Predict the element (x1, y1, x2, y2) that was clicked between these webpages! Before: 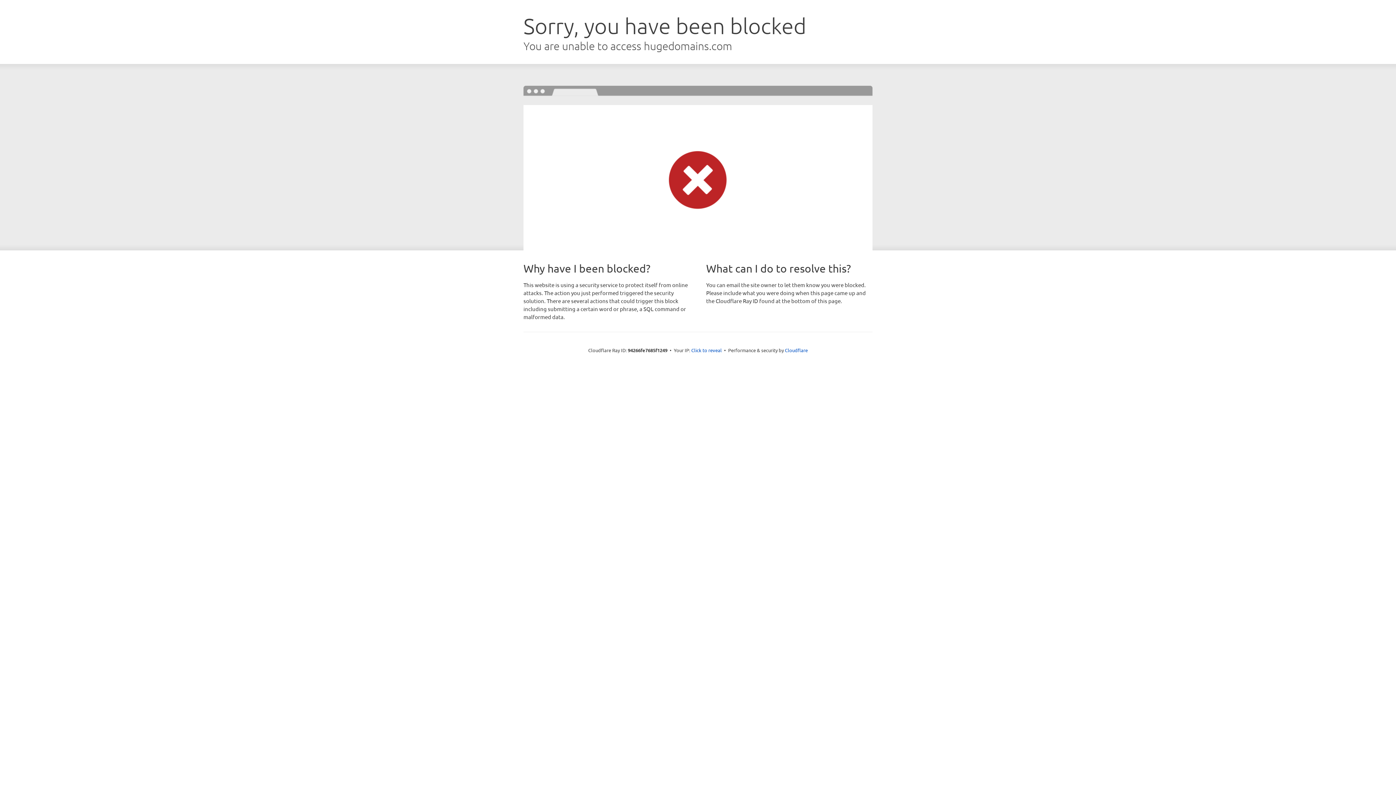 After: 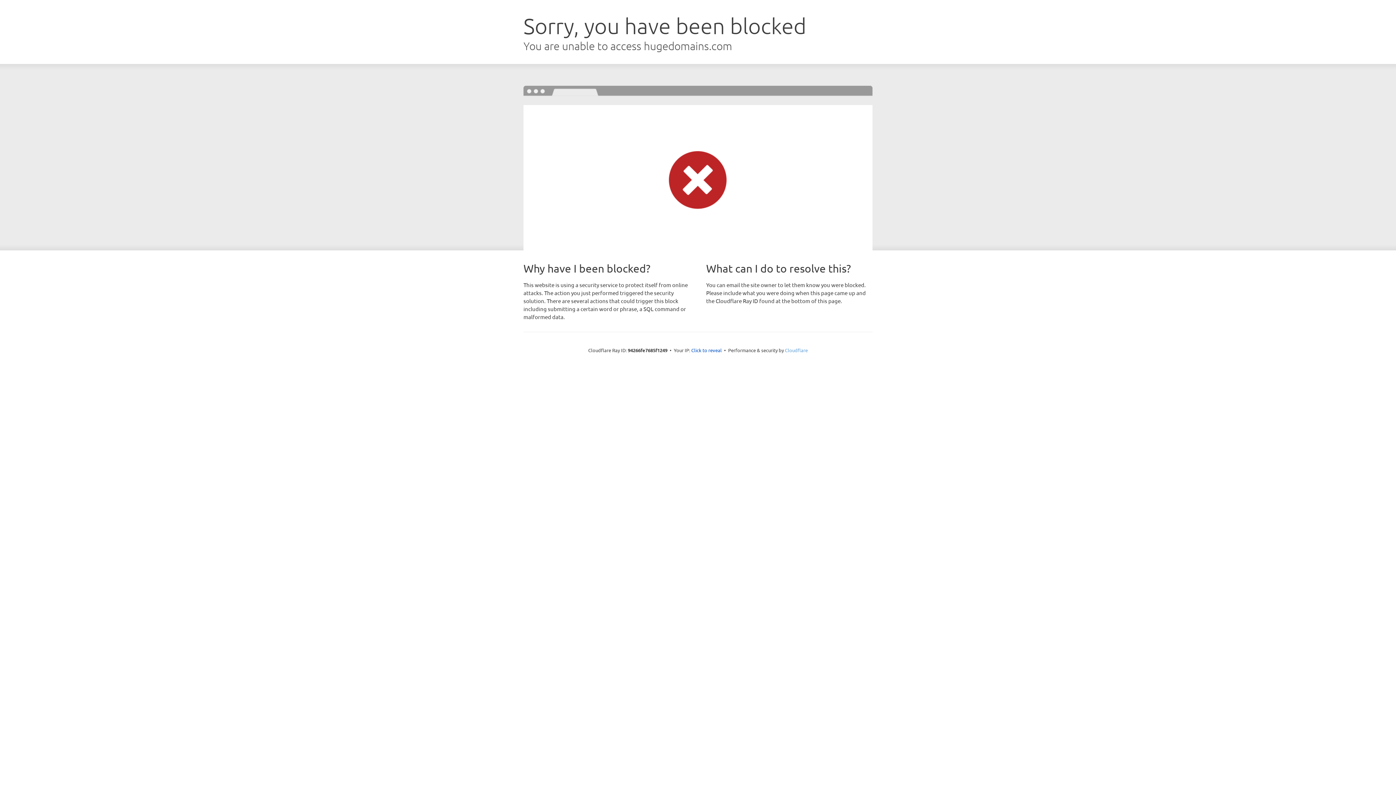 Action: bbox: (785, 347, 808, 353) label: Cloudflare